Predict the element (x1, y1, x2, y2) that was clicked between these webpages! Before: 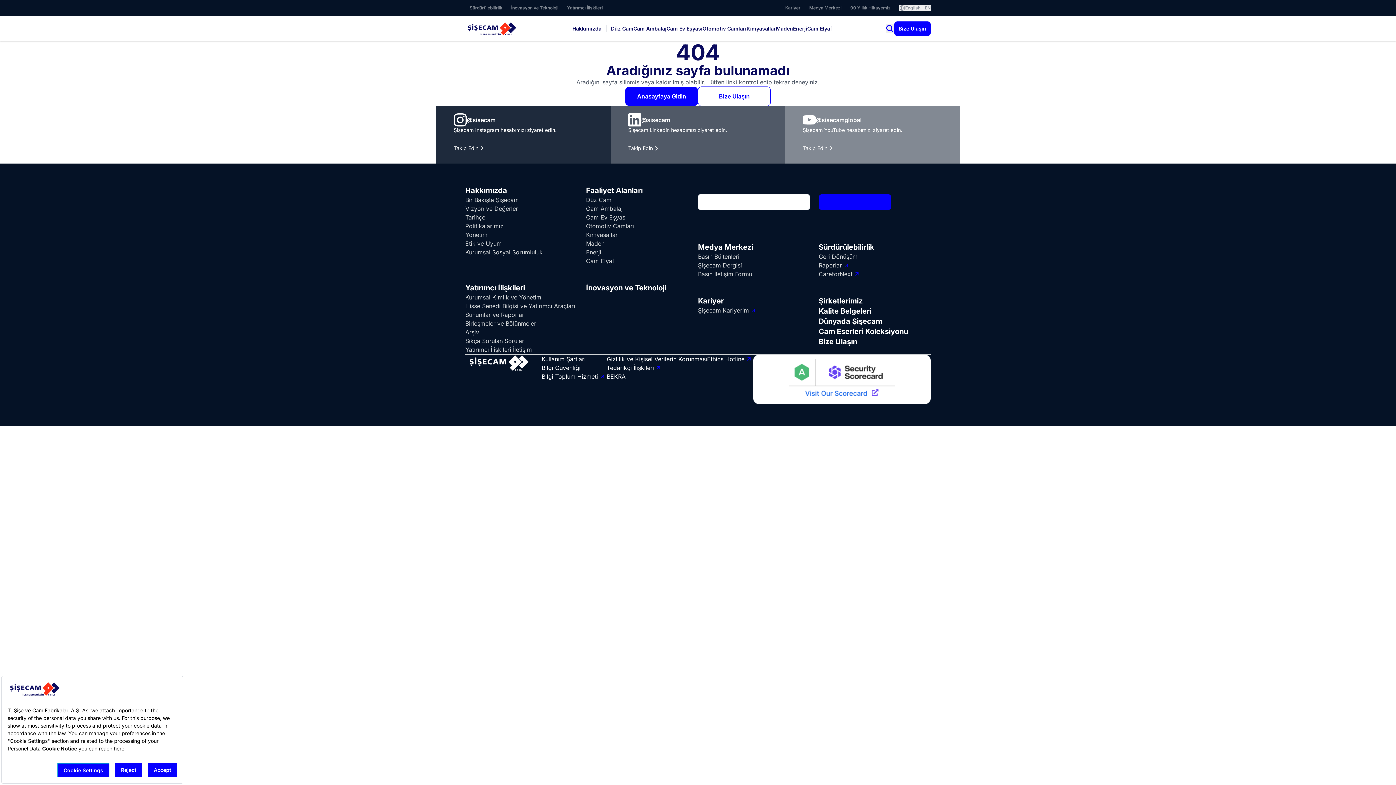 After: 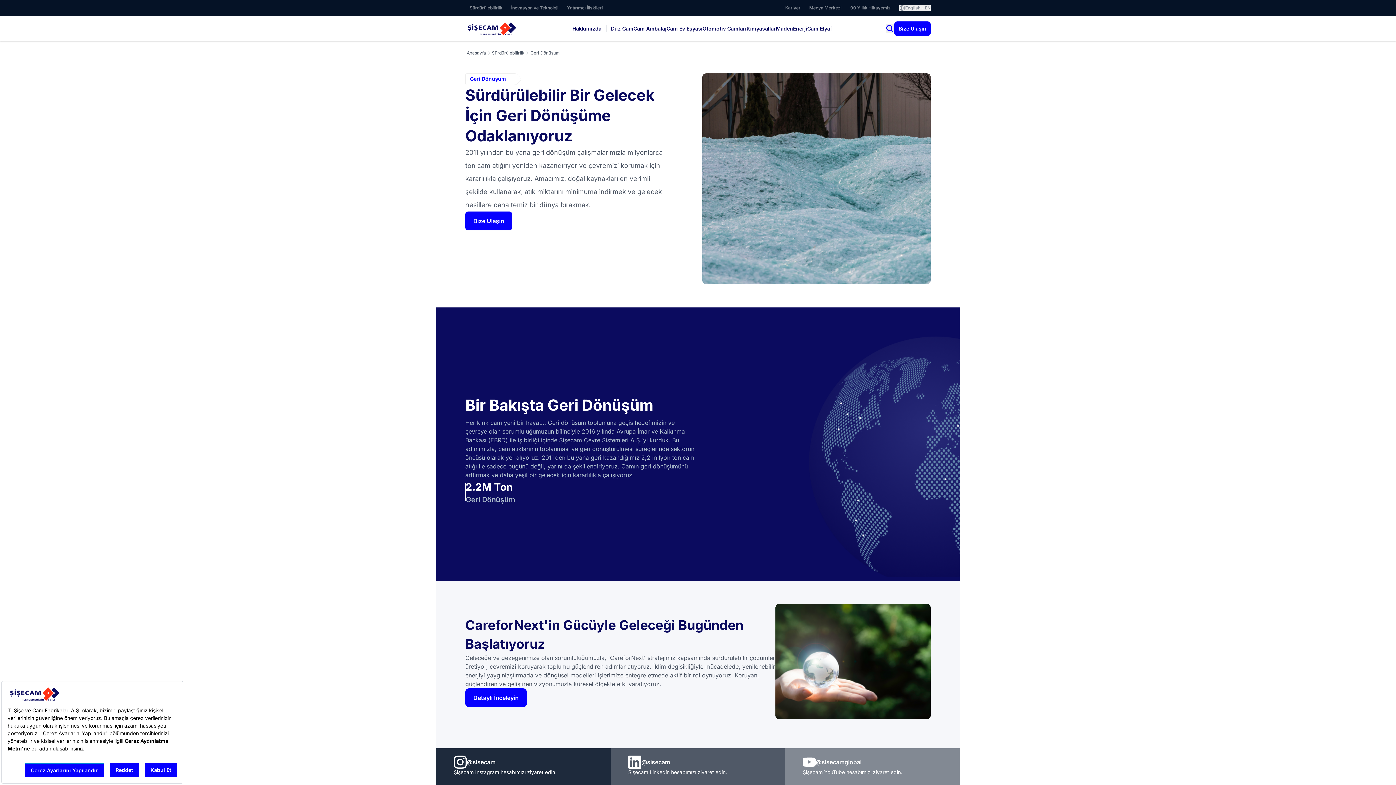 Action: bbox: (818, 252, 930, 261) label: Geri Dönüşüm